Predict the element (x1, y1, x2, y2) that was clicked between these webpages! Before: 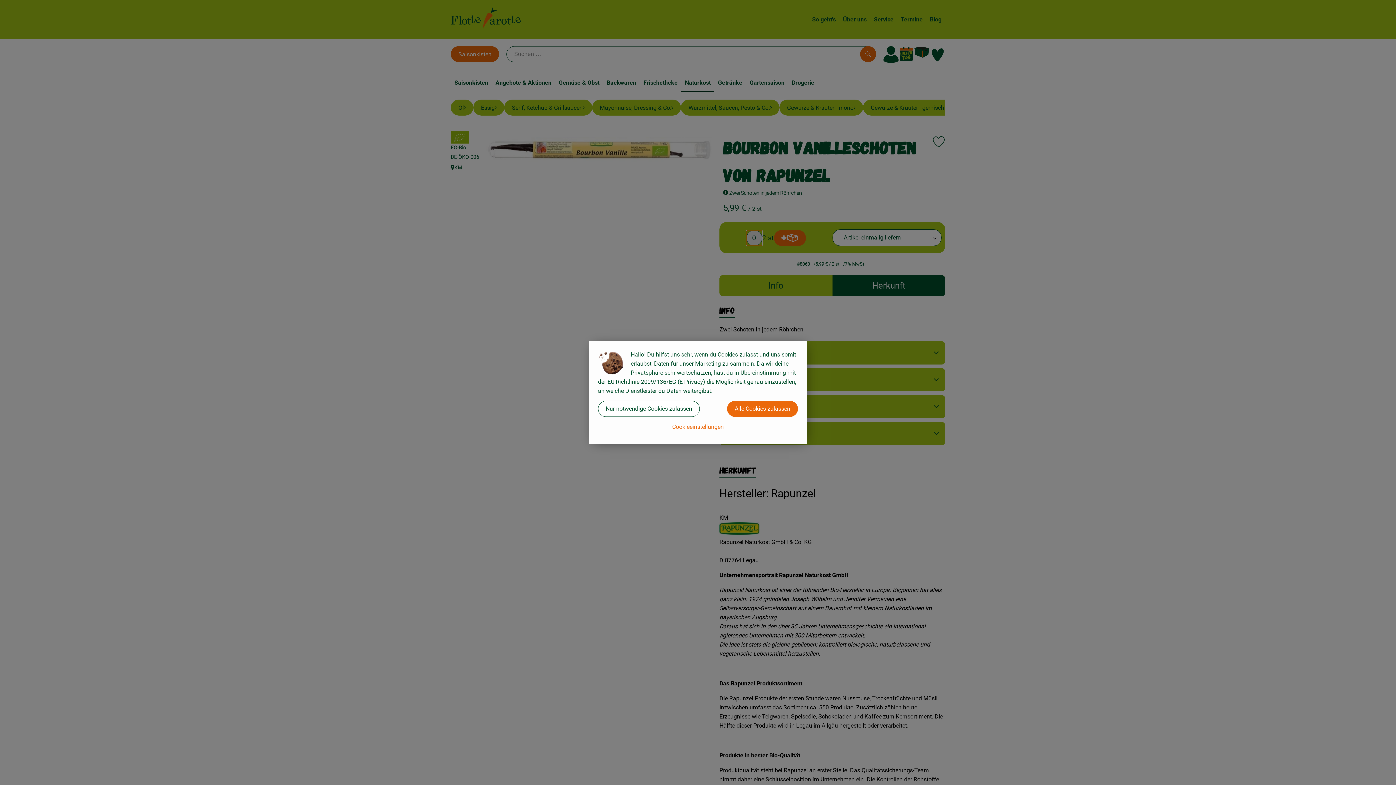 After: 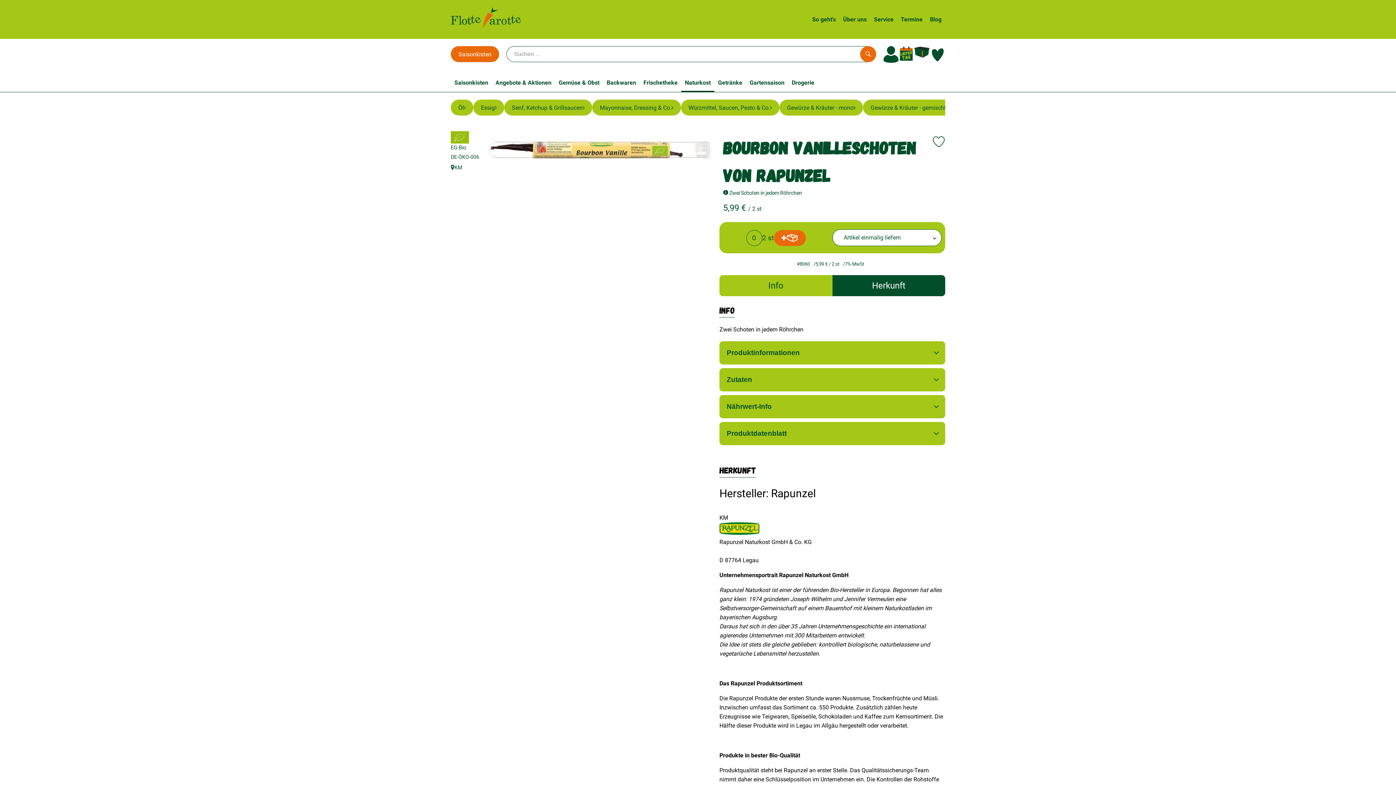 Action: bbox: (598, 401, 700, 417) label: Nur notwendige Cookies zulassen